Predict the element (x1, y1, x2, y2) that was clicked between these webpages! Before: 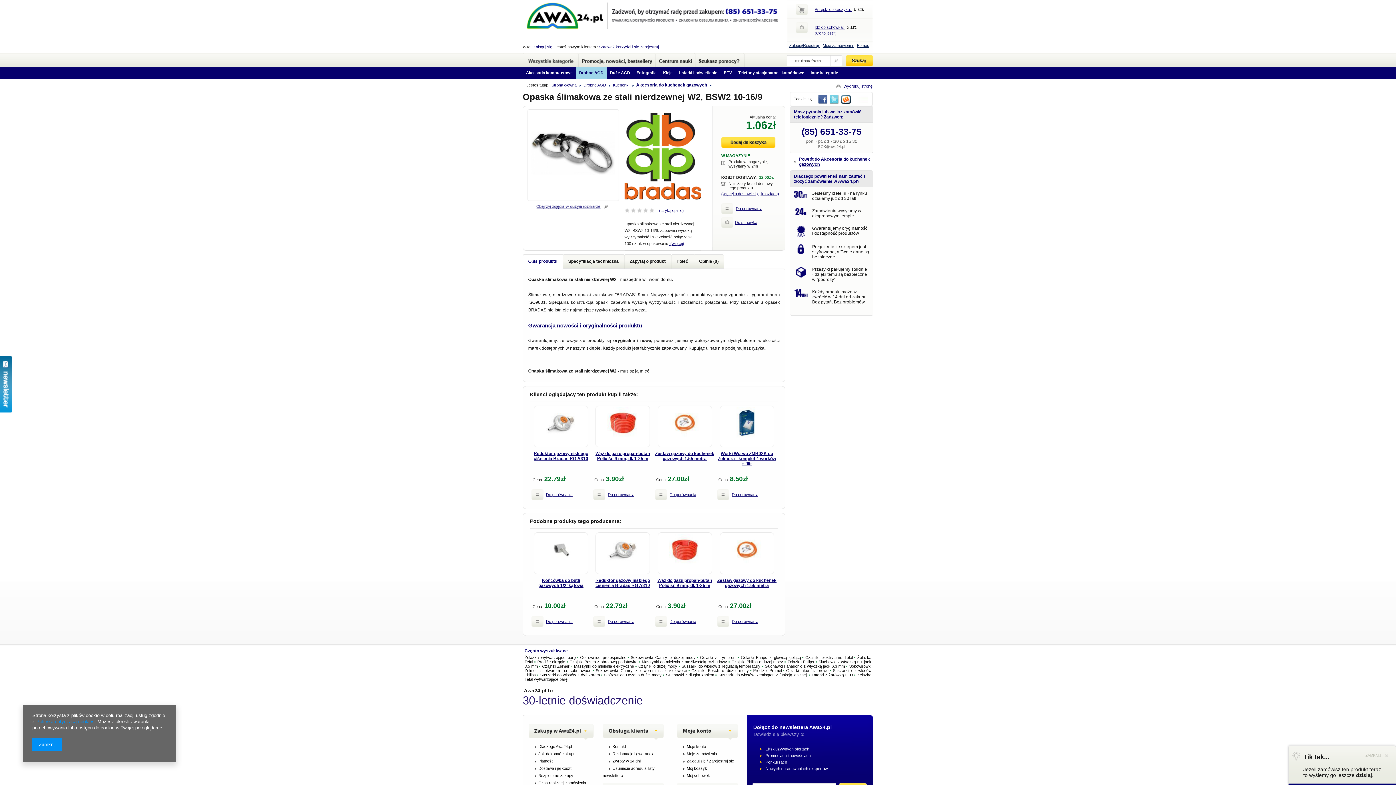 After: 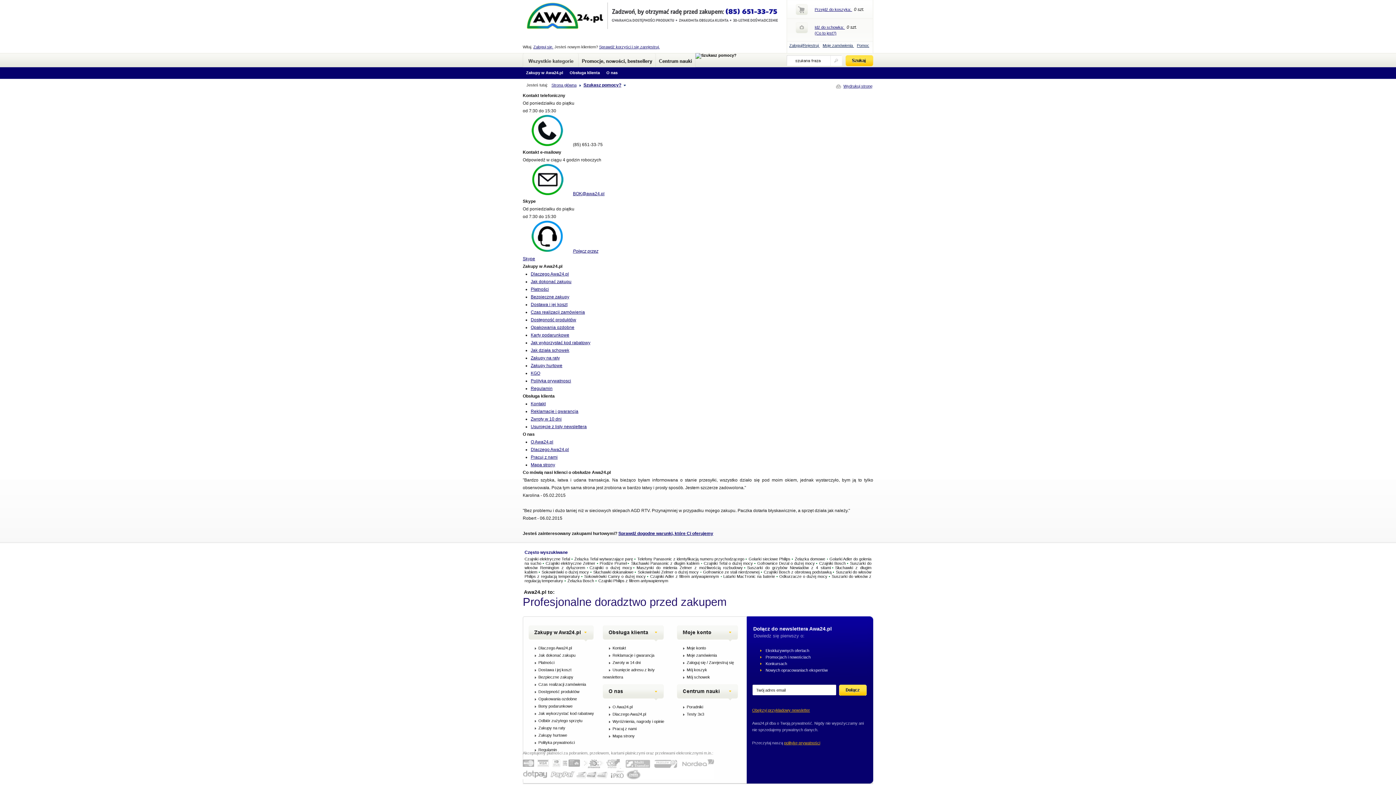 Action: bbox: (695, 53, 744, 67)